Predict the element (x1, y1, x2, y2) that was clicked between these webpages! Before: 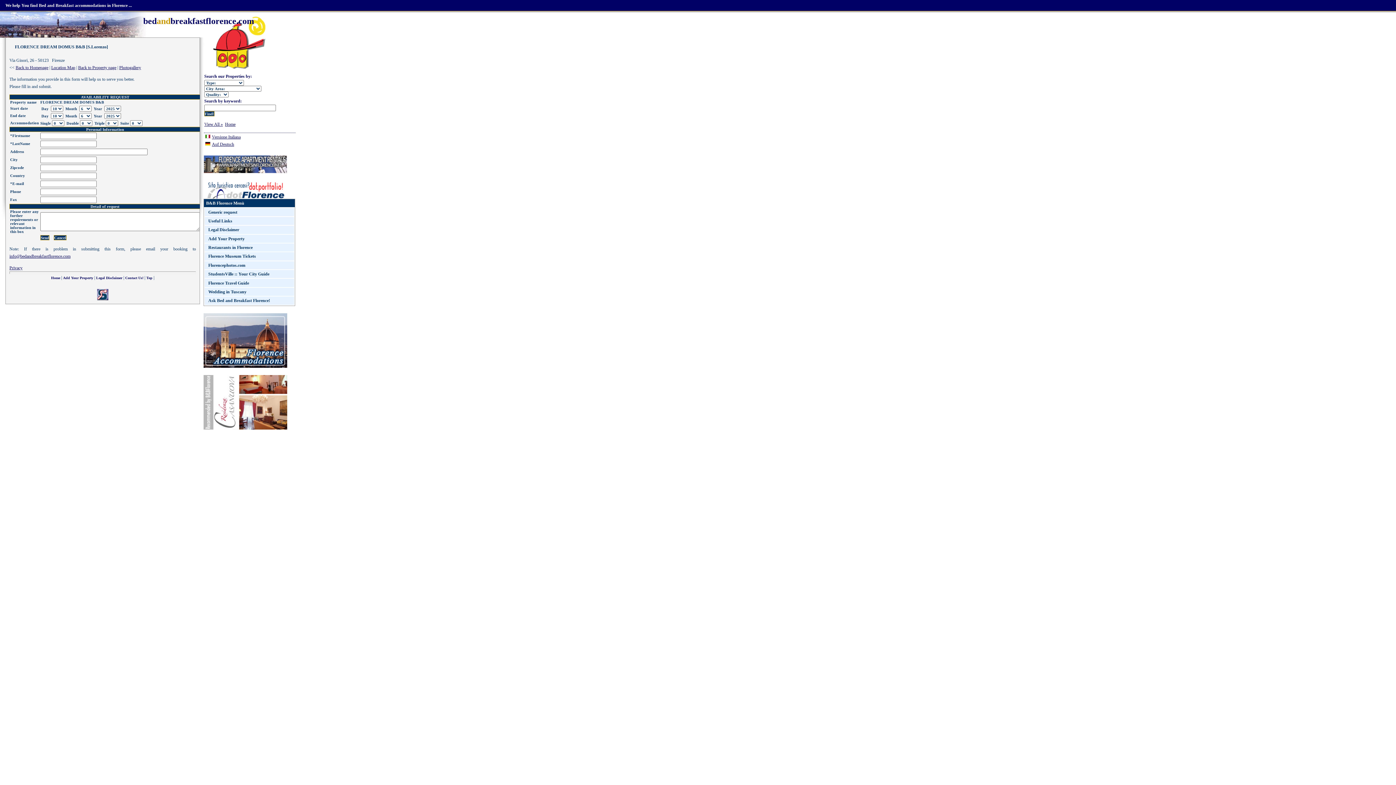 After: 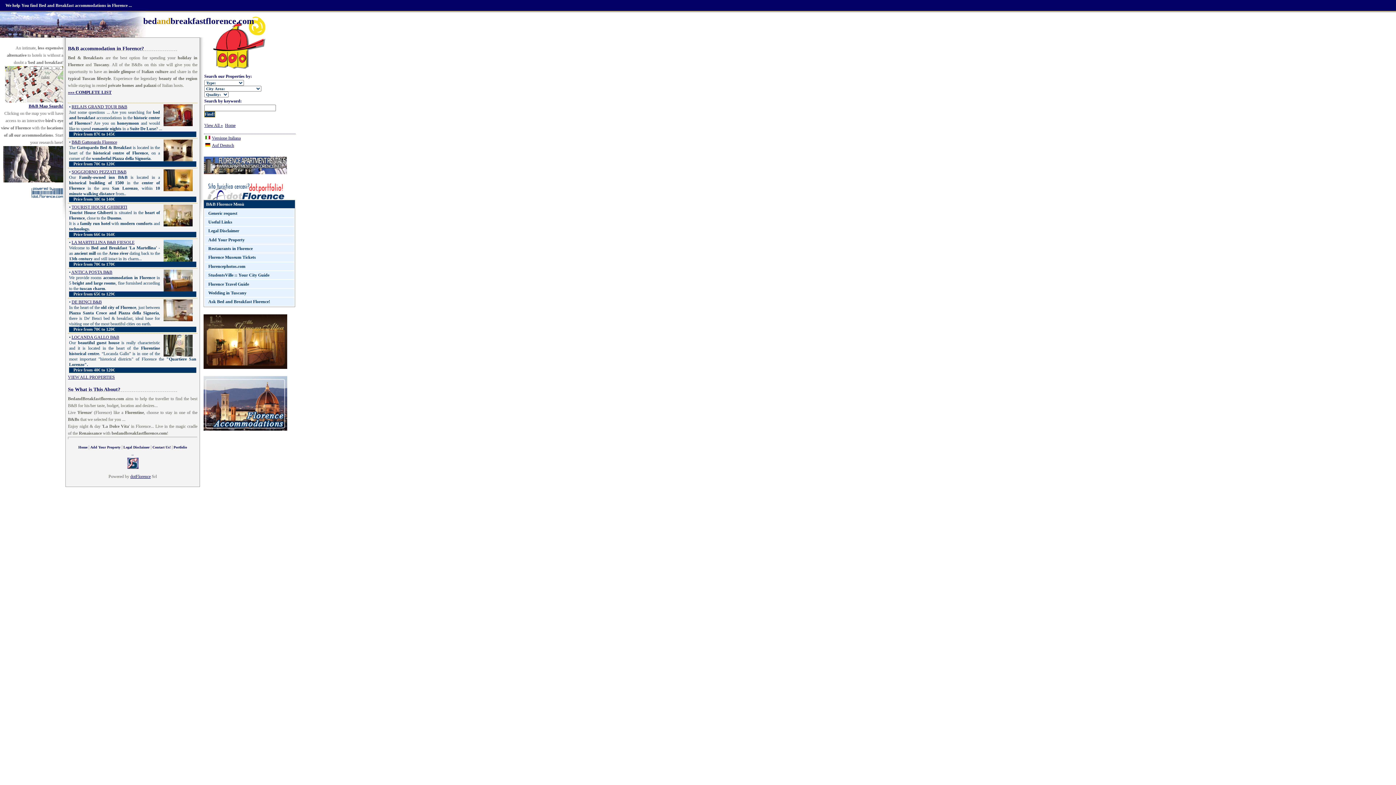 Action: bbox: (225, 121, 235, 126) label: Home